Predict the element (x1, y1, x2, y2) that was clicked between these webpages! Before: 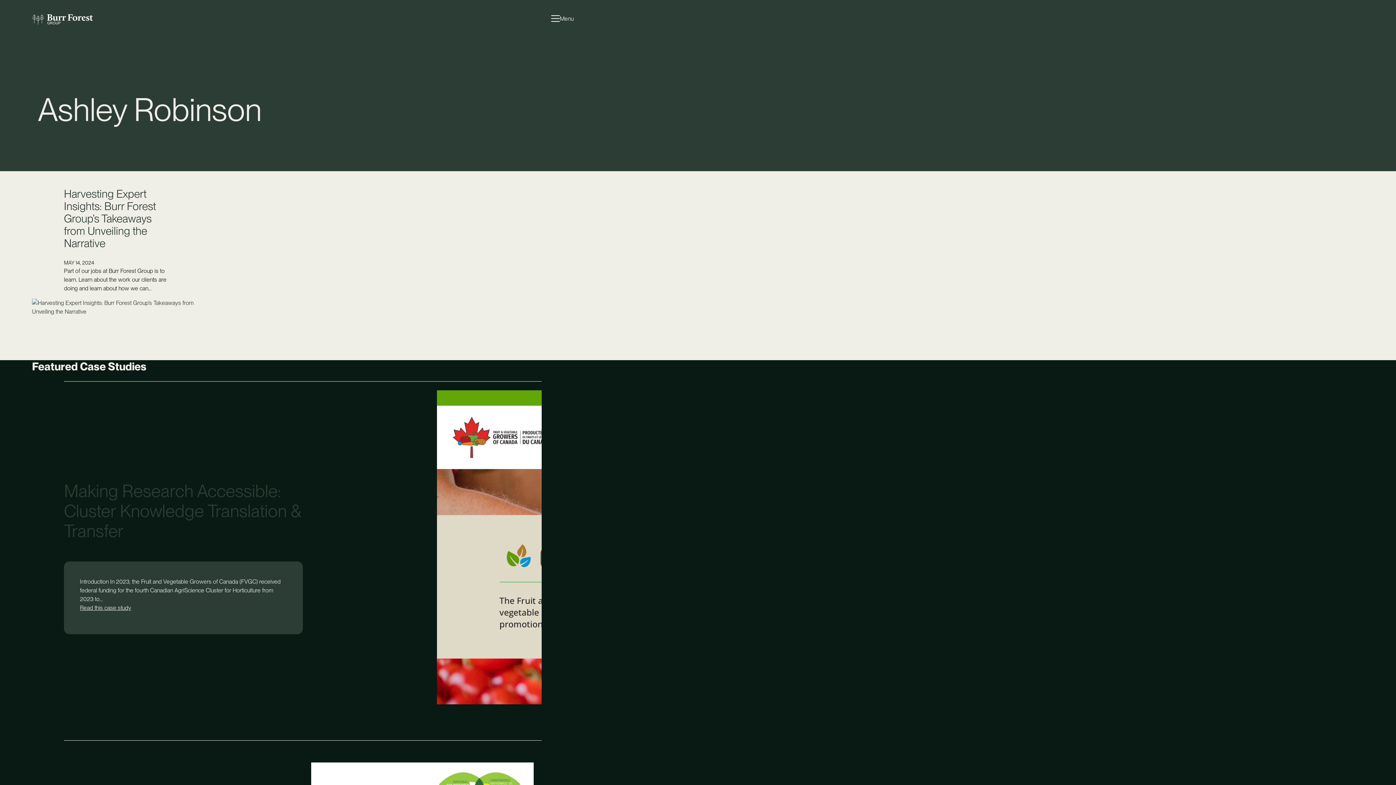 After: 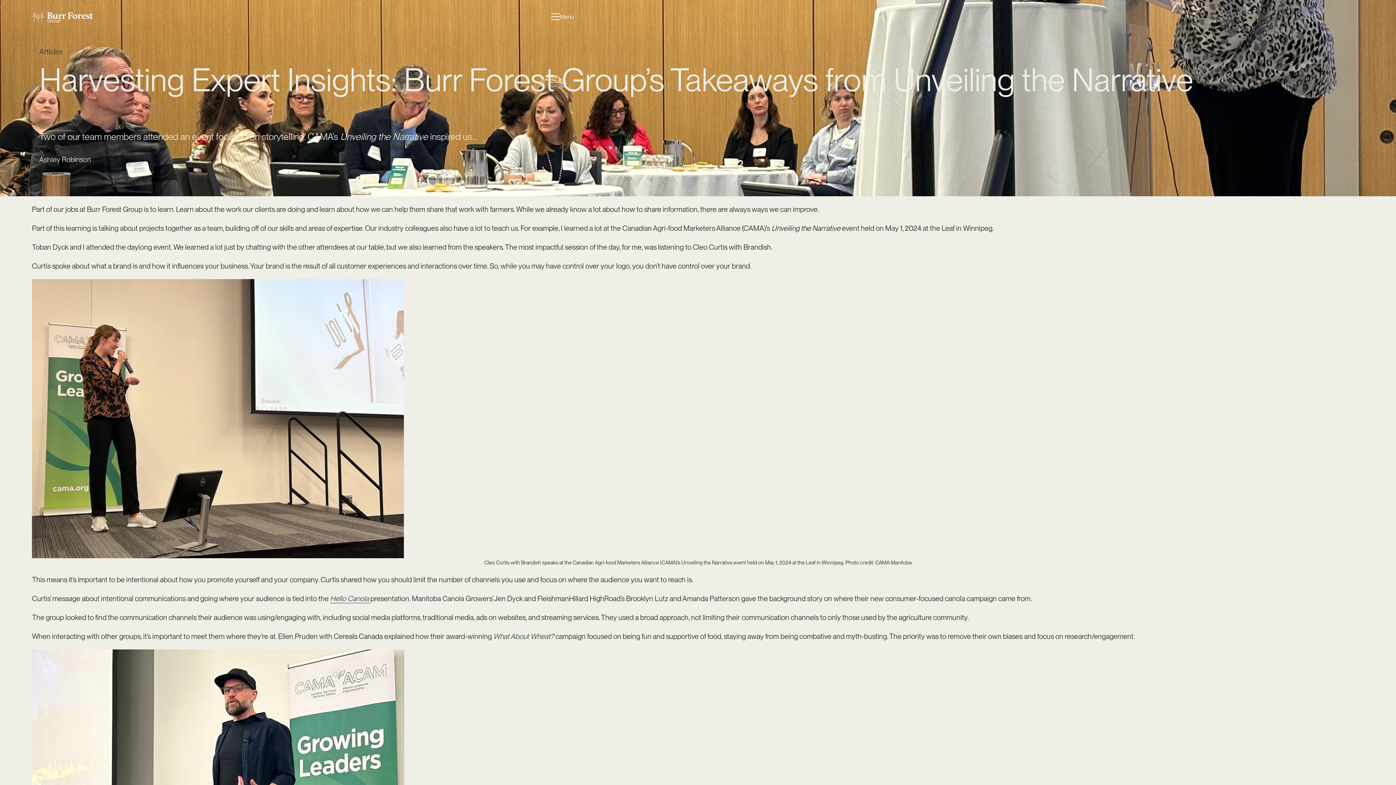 Action: bbox: (32, 298, 201, 316)